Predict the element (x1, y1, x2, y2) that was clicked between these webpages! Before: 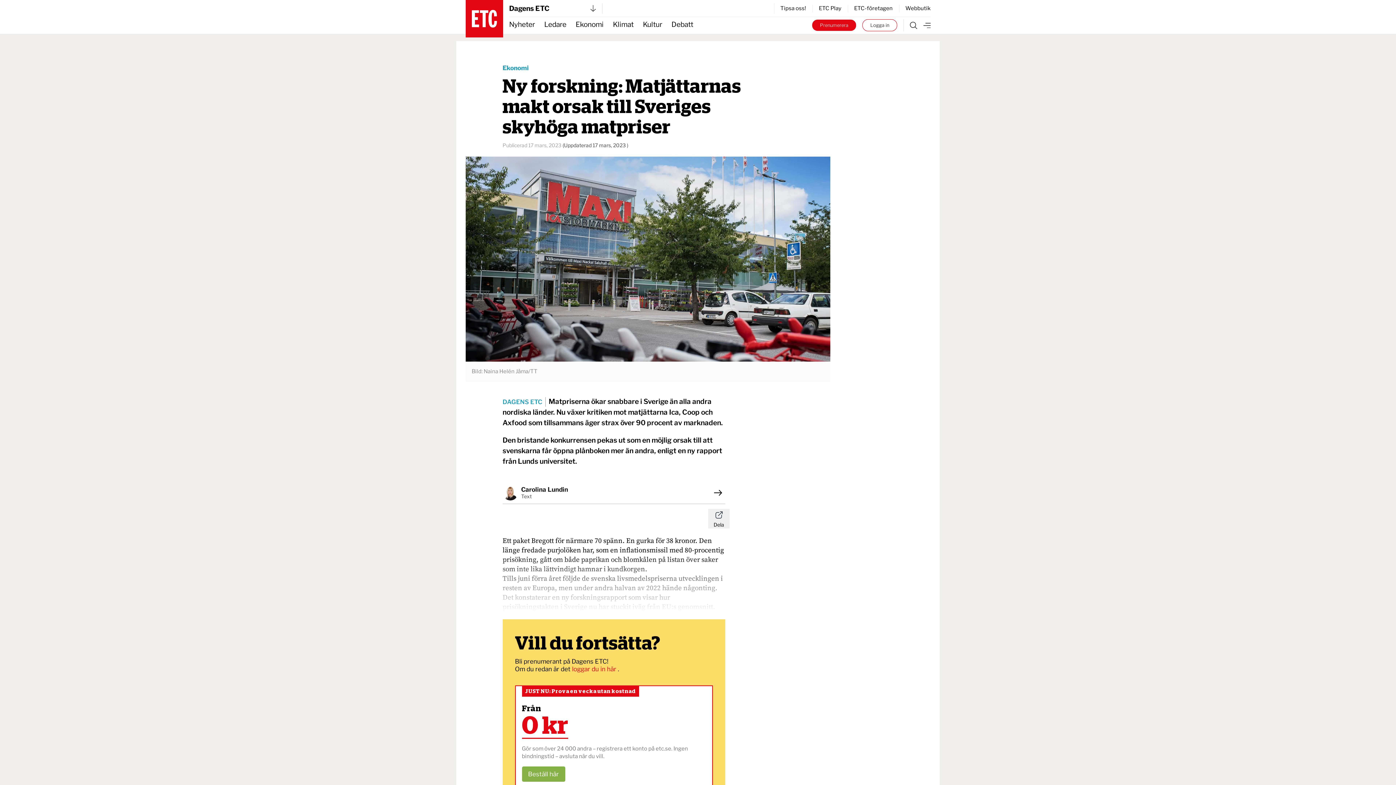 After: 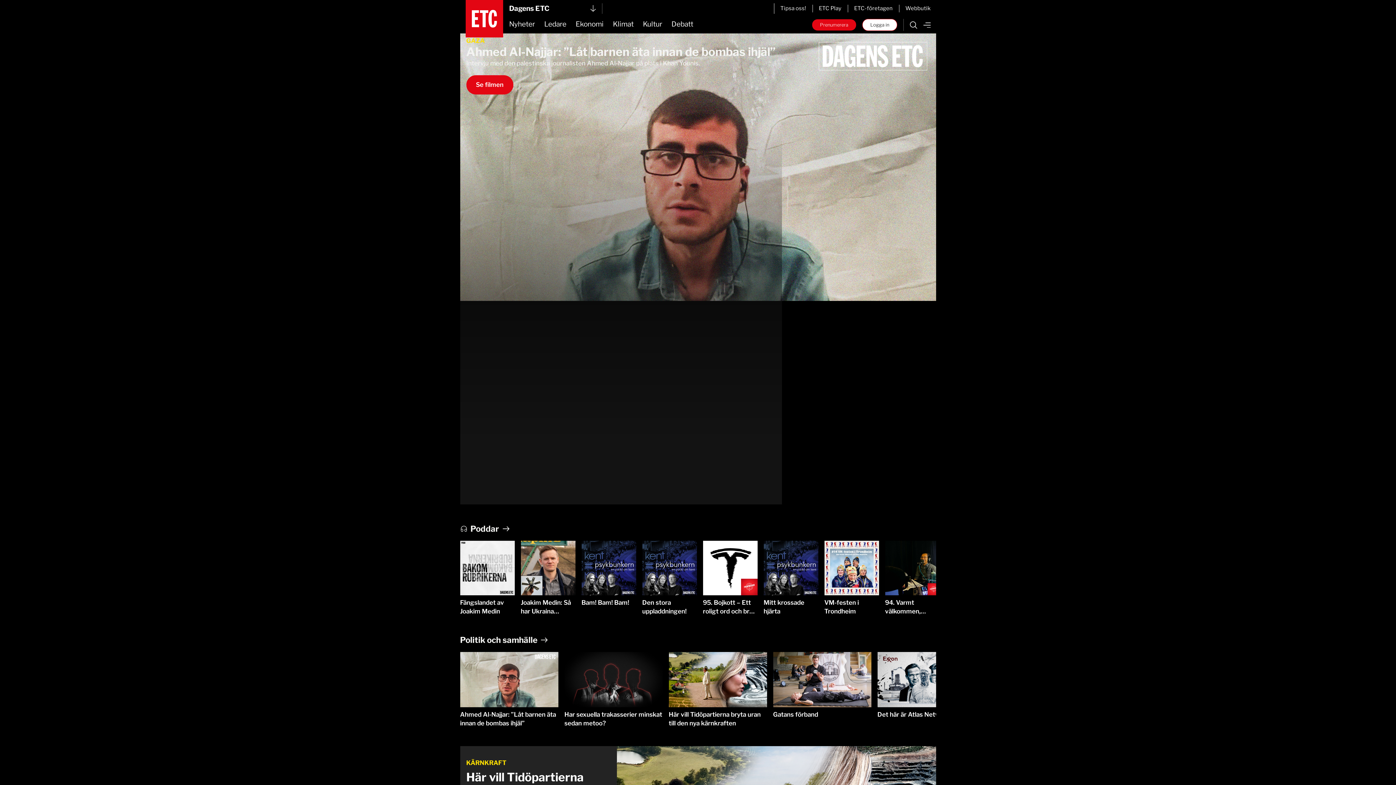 Action: bbox: (812, 4, 847, 12) label: ETC Play